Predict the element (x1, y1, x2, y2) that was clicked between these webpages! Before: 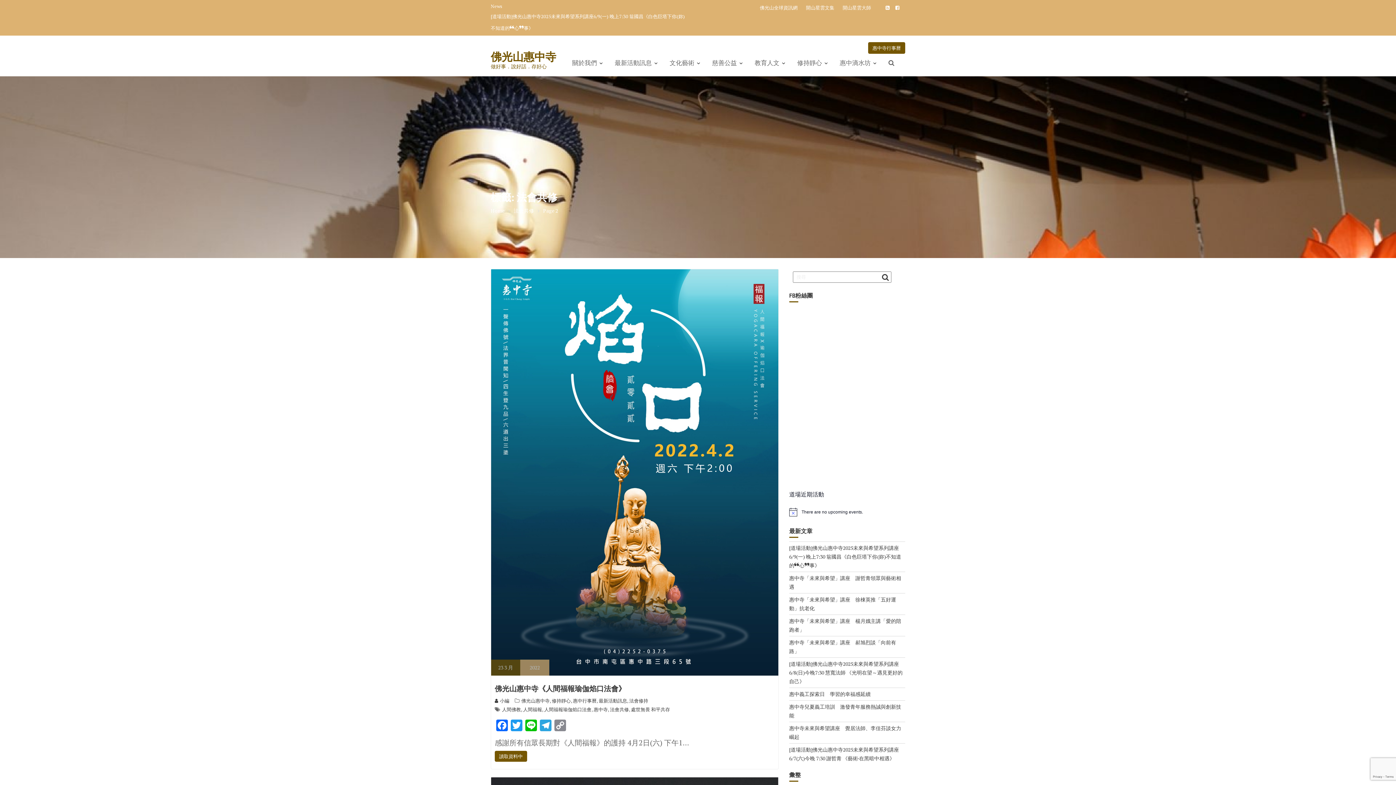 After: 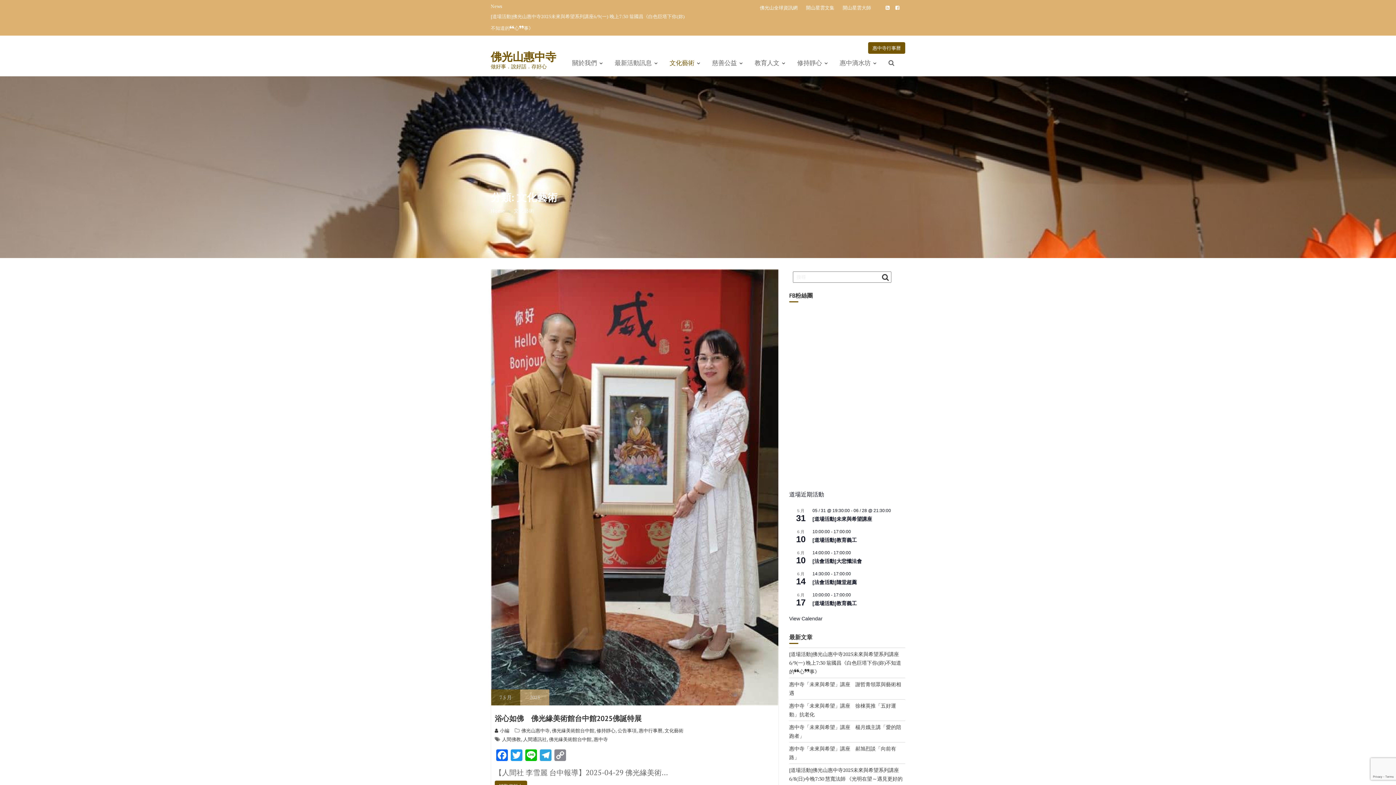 Action: bbox: (664, 33, 705, 52) label: 文化藝術